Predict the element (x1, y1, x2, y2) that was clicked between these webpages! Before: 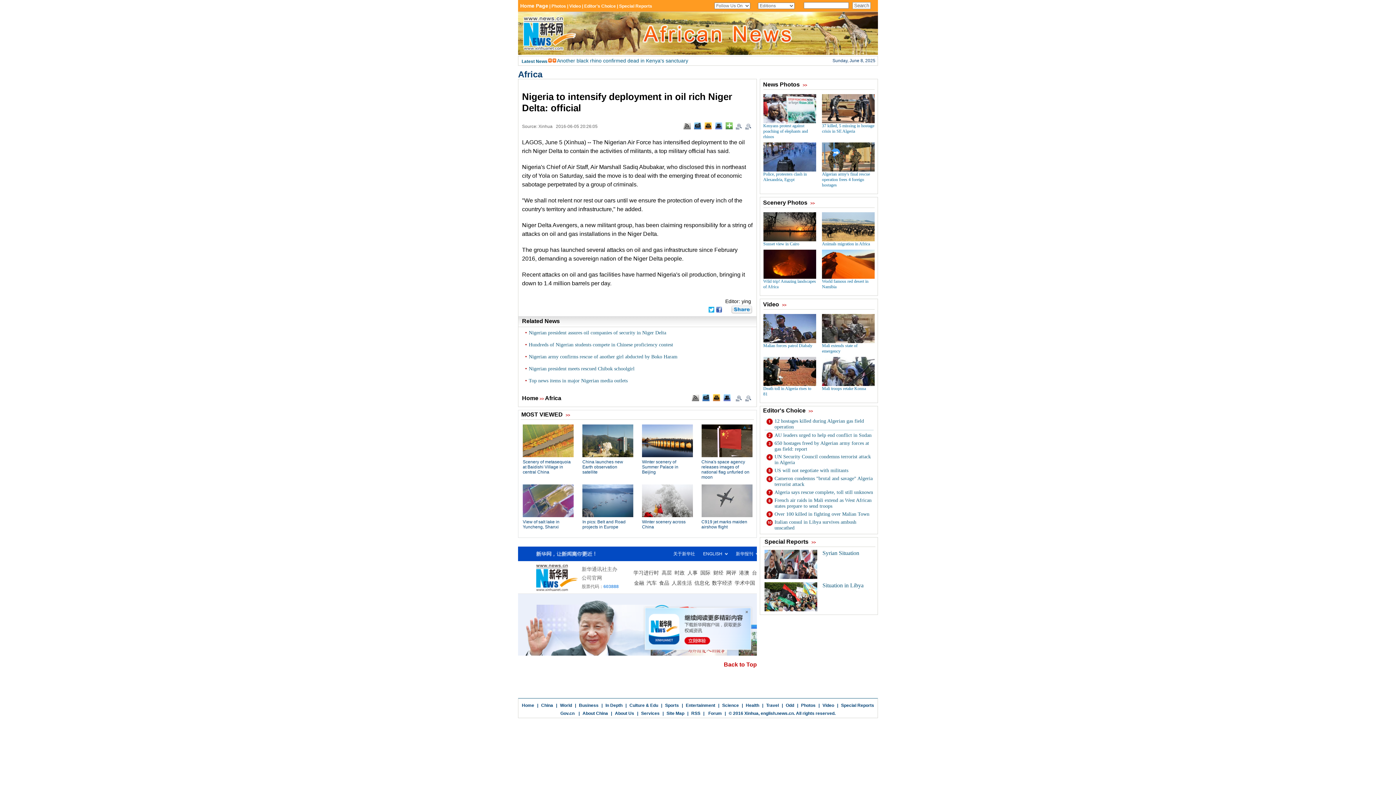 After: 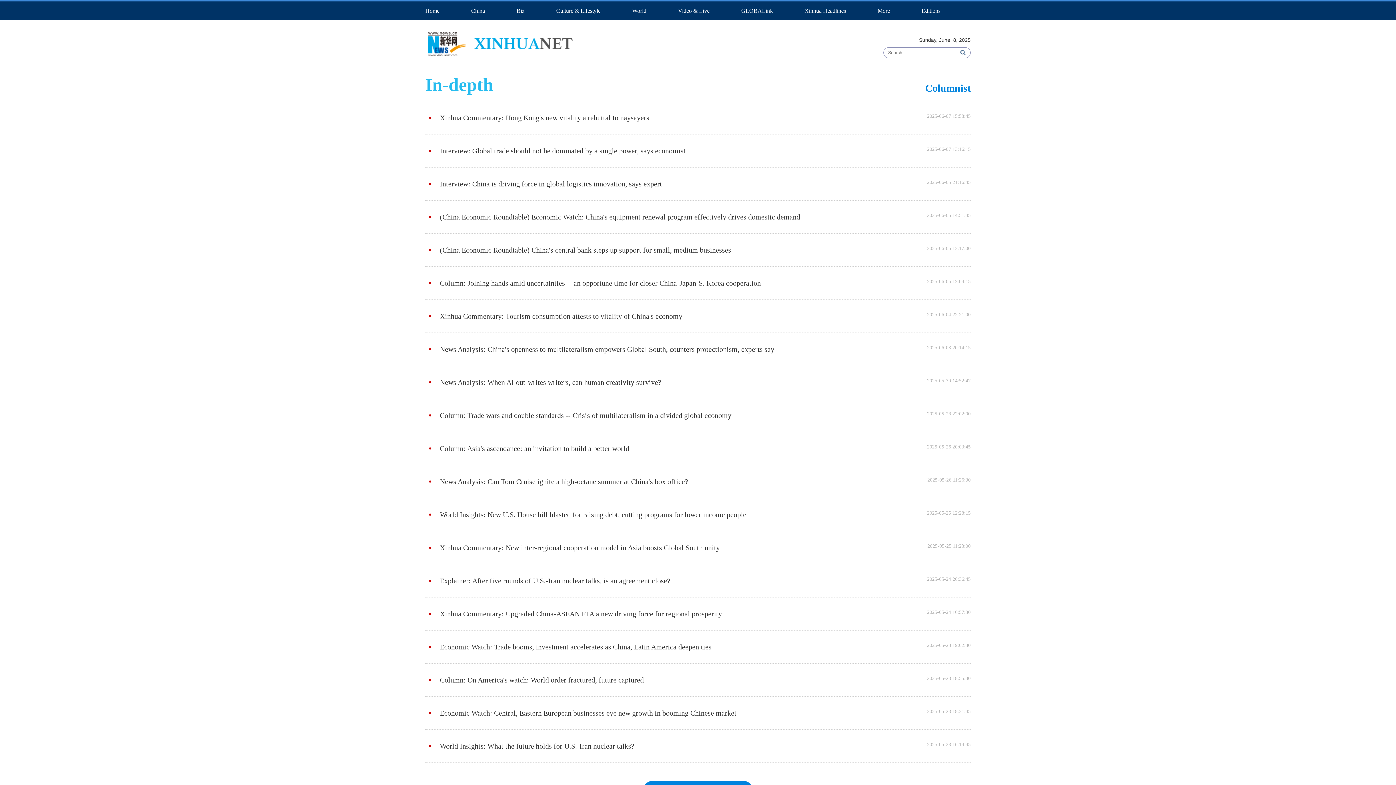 Action: label: In Depth bbox: (605, 703, 622, 708)